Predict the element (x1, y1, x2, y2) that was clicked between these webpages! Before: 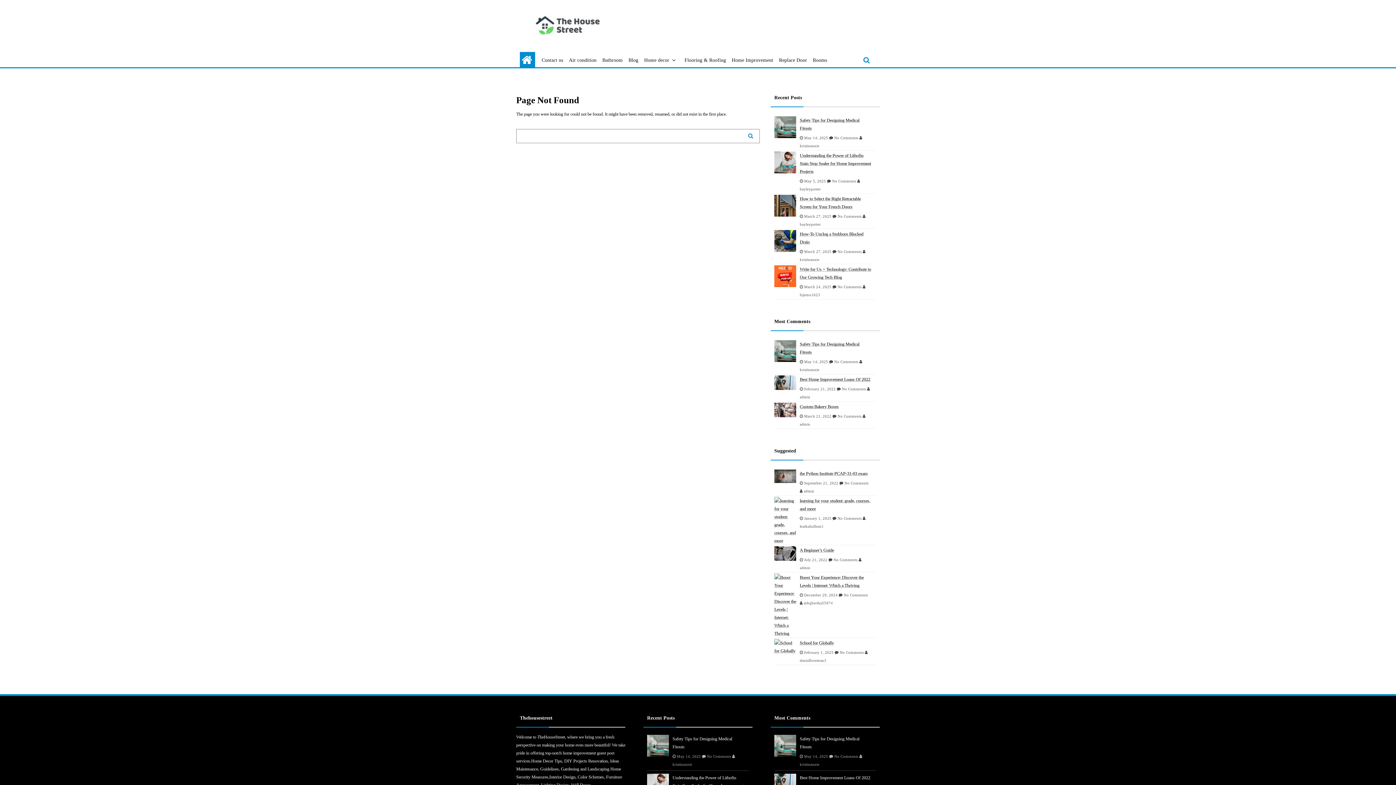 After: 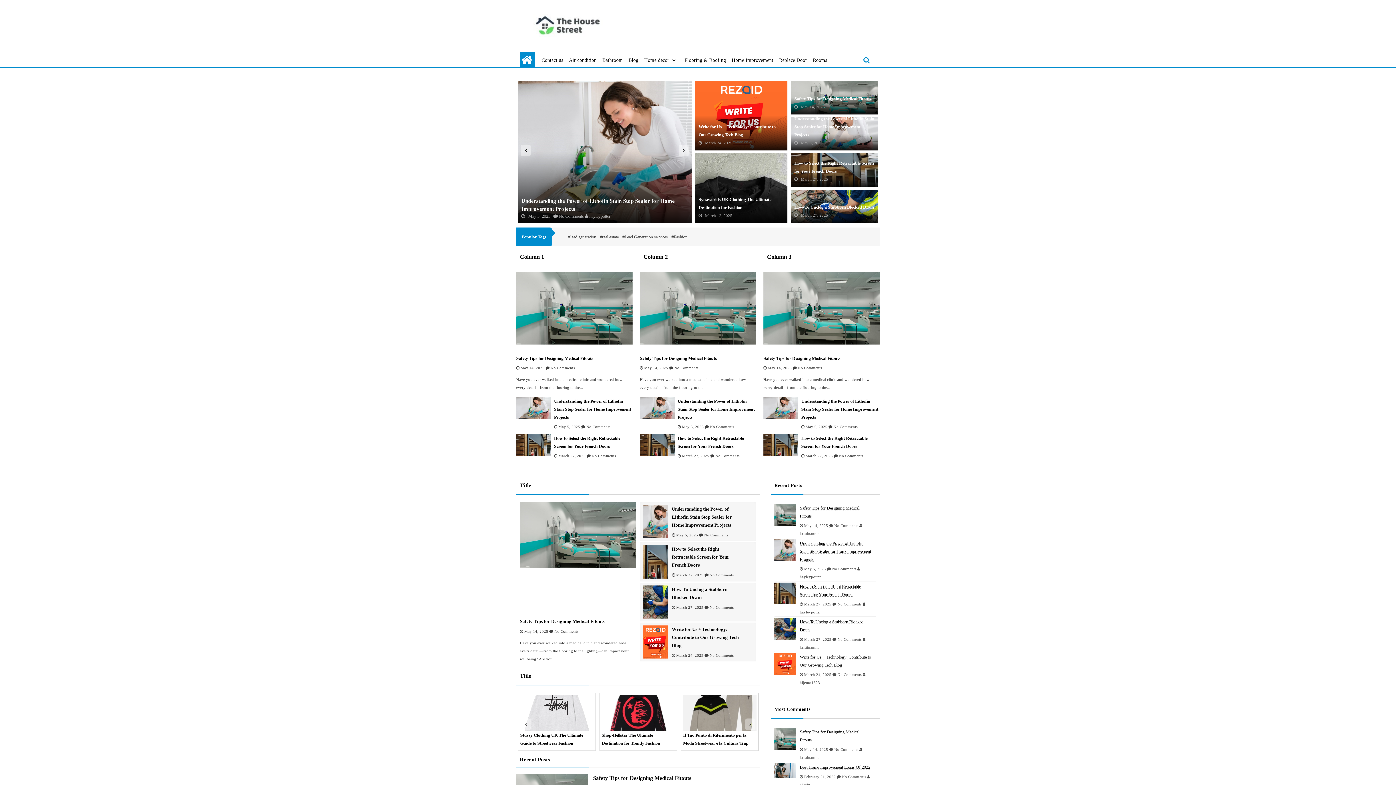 Action: bbox: (520, 51, 535, 68)